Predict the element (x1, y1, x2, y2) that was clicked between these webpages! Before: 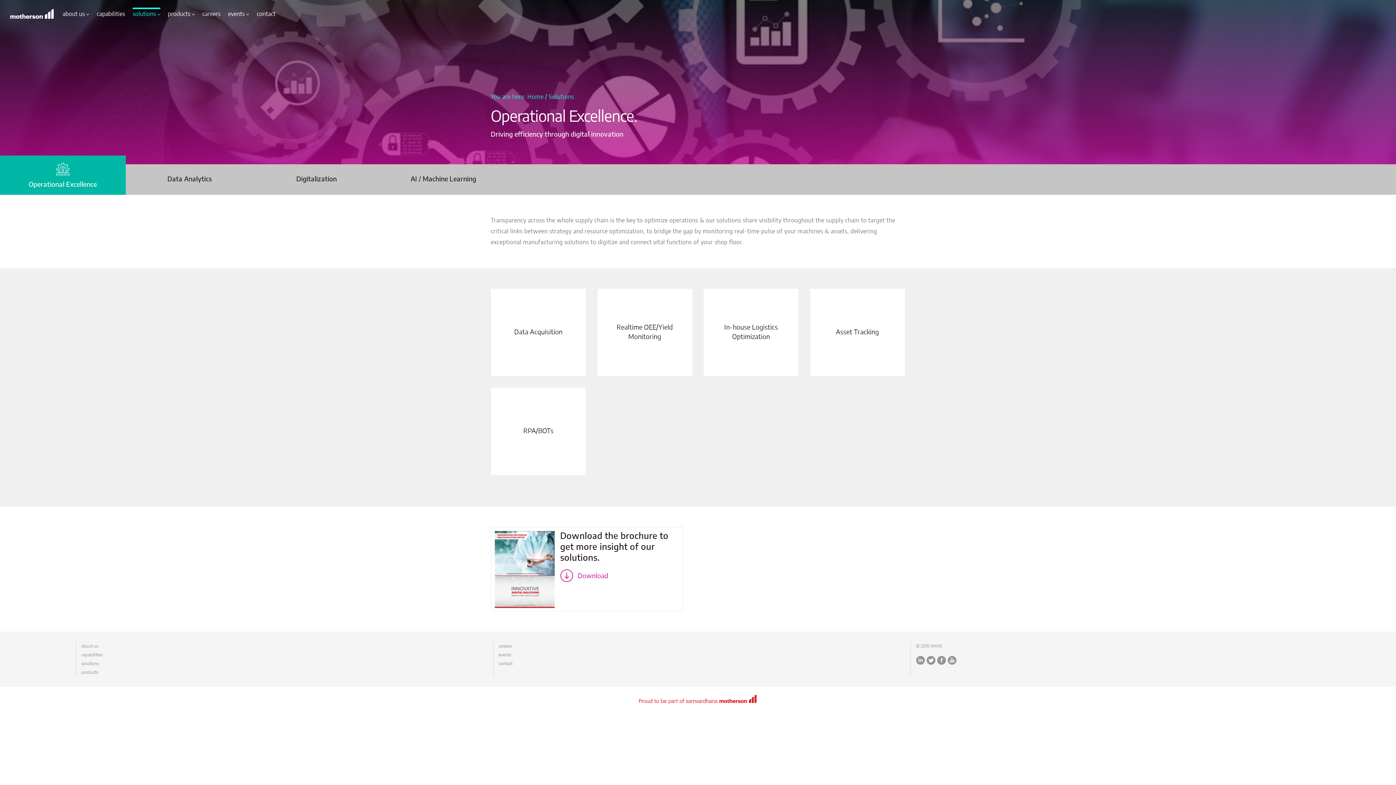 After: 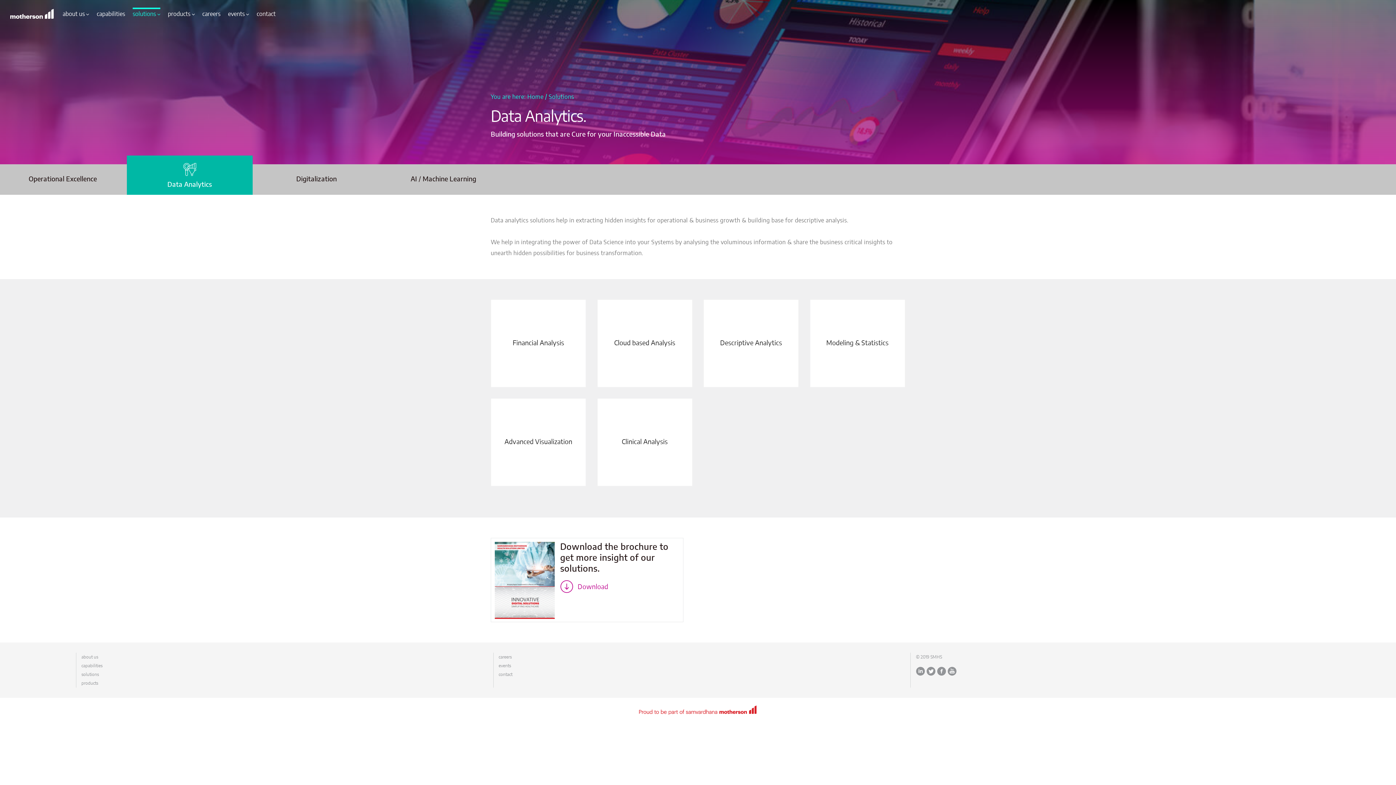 Action: label: Data Analytics bbox: (126, 164, 252, 194)